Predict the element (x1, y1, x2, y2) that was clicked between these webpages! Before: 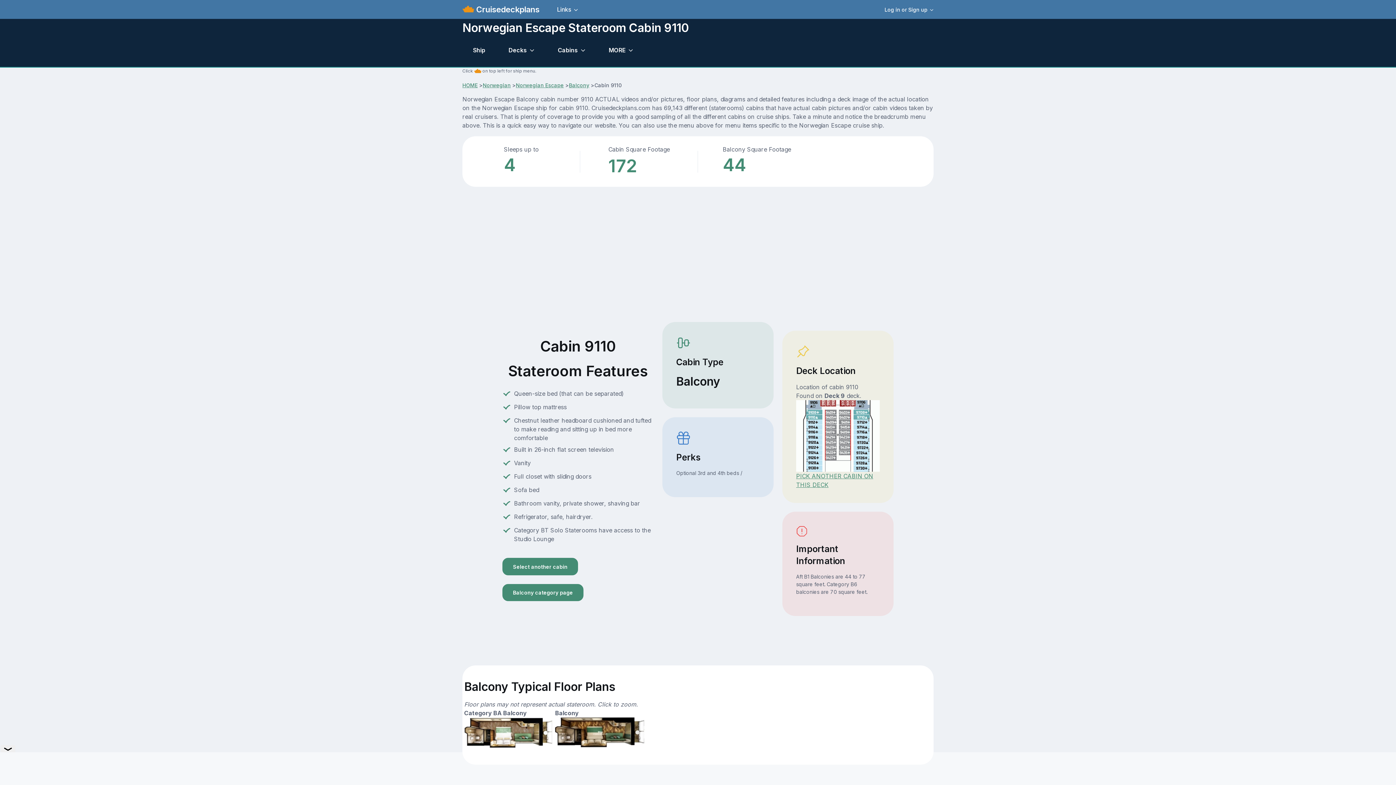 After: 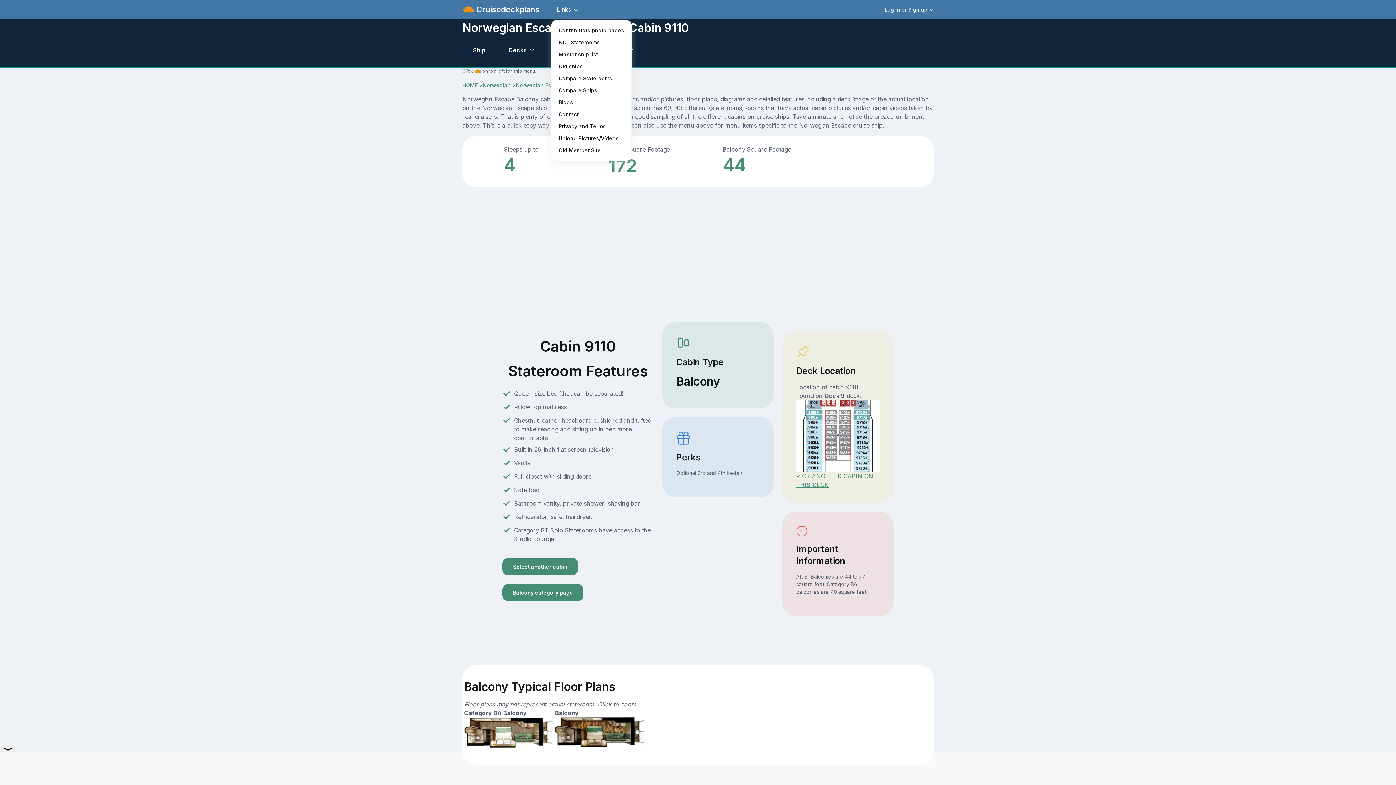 Action: bbox: (551, 0, 584, 18) label: Links